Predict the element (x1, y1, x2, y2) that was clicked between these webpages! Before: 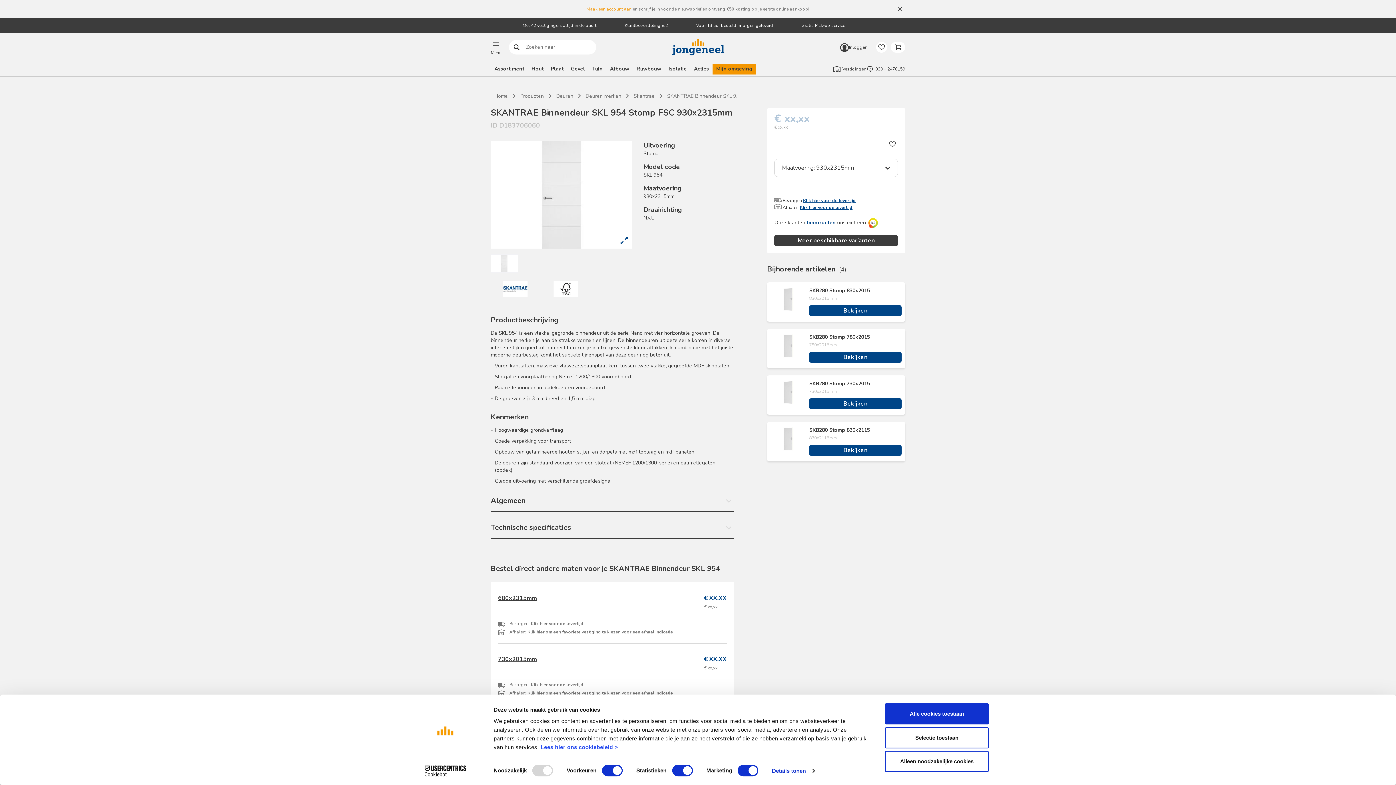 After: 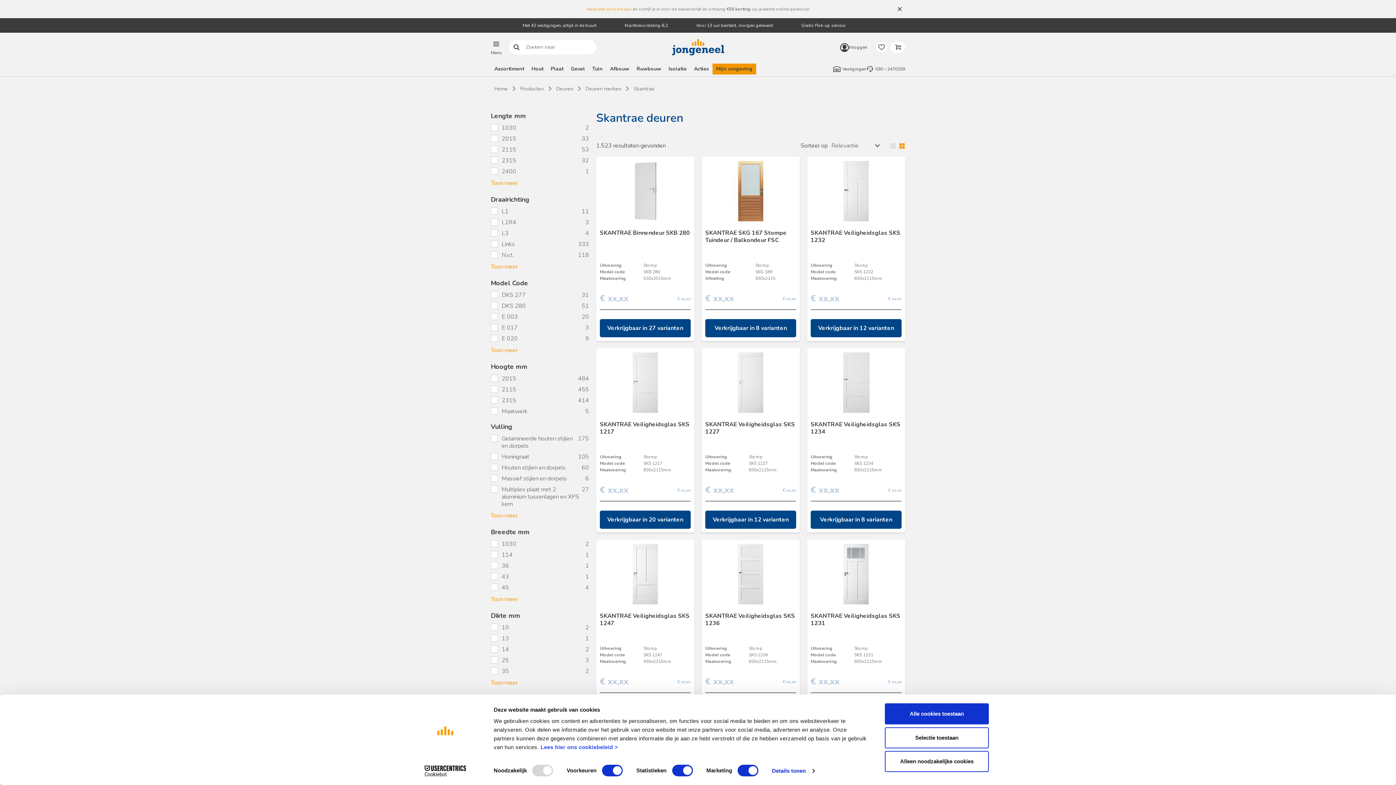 Action: bbox: (633, 92, 654, 99) label: Skantrae